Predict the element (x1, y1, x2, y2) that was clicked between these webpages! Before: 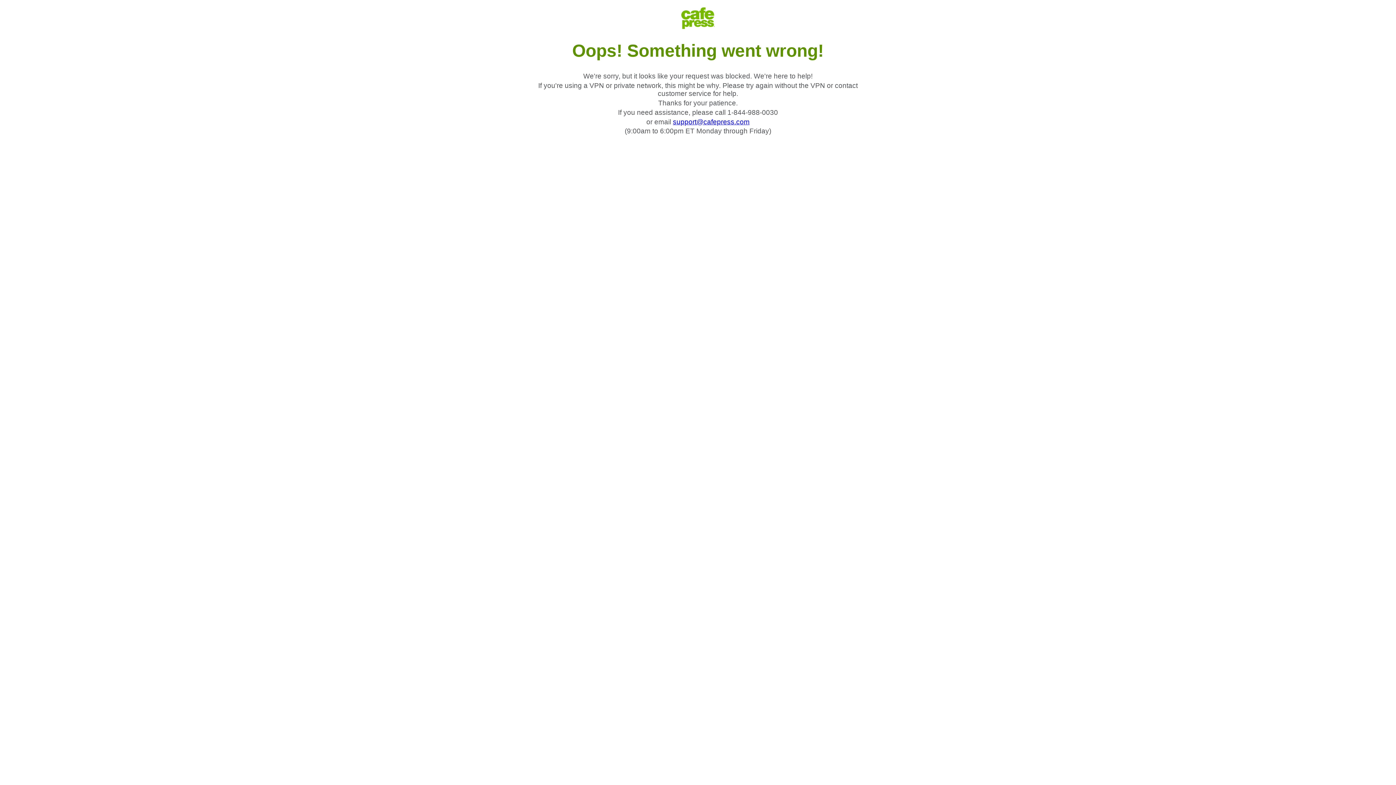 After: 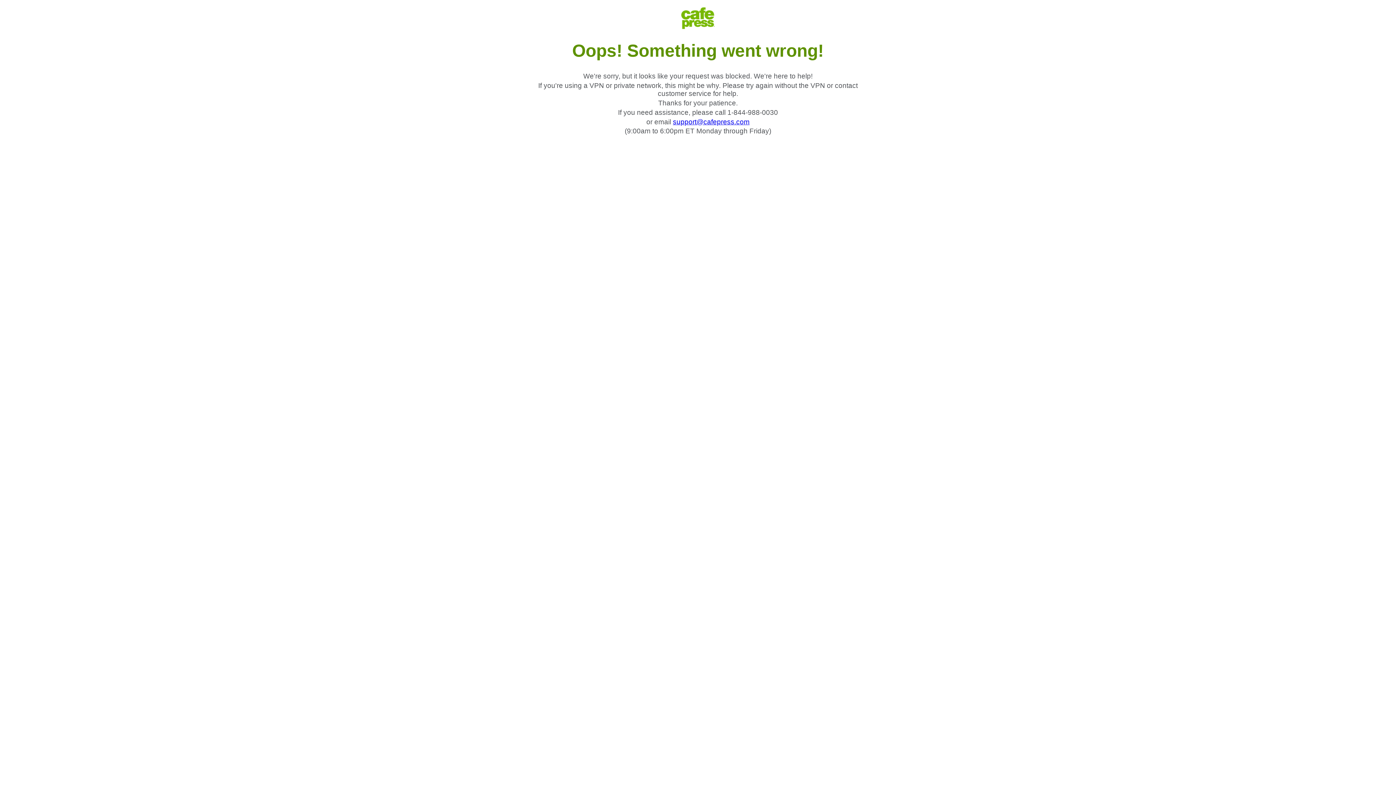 Action: bbox: (673, 118, 749, 125) label: support@cafepress.com